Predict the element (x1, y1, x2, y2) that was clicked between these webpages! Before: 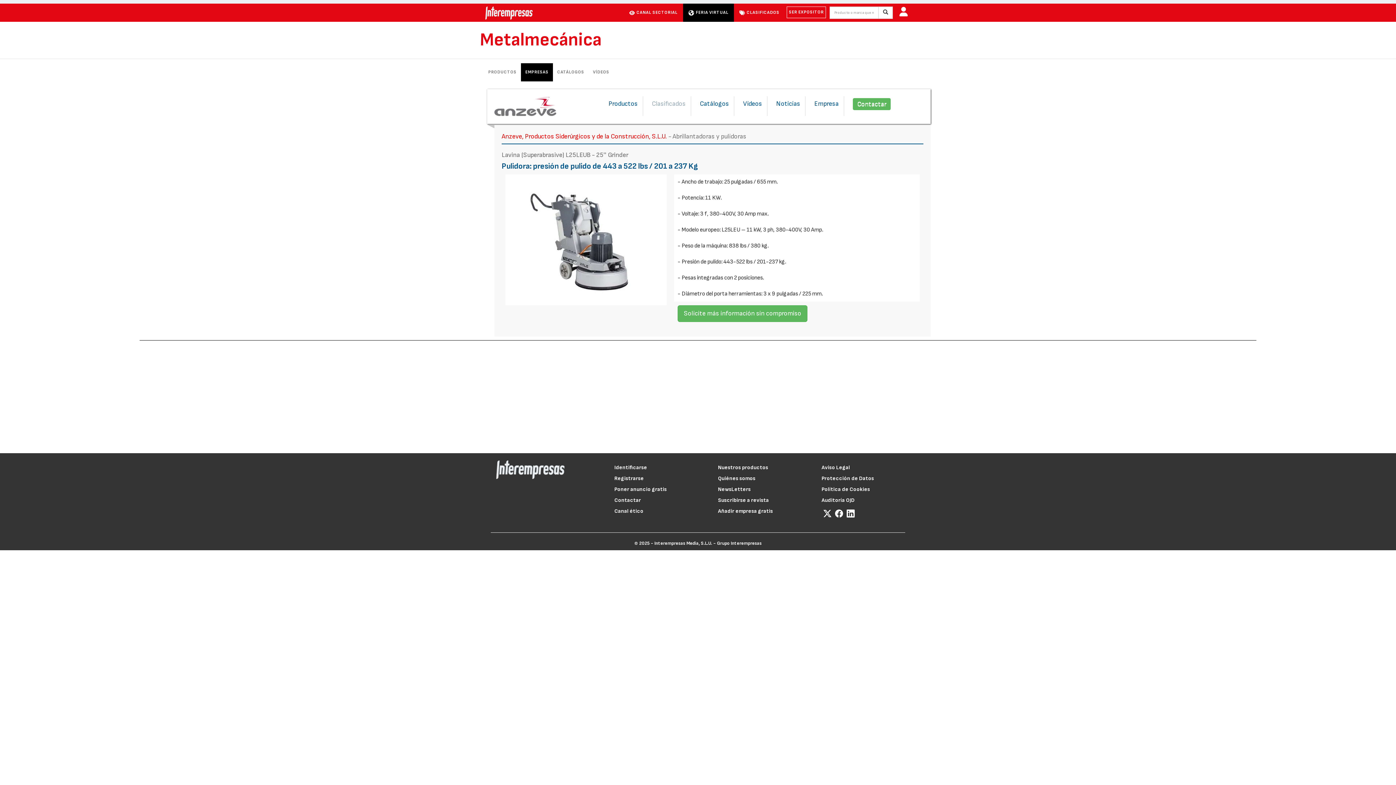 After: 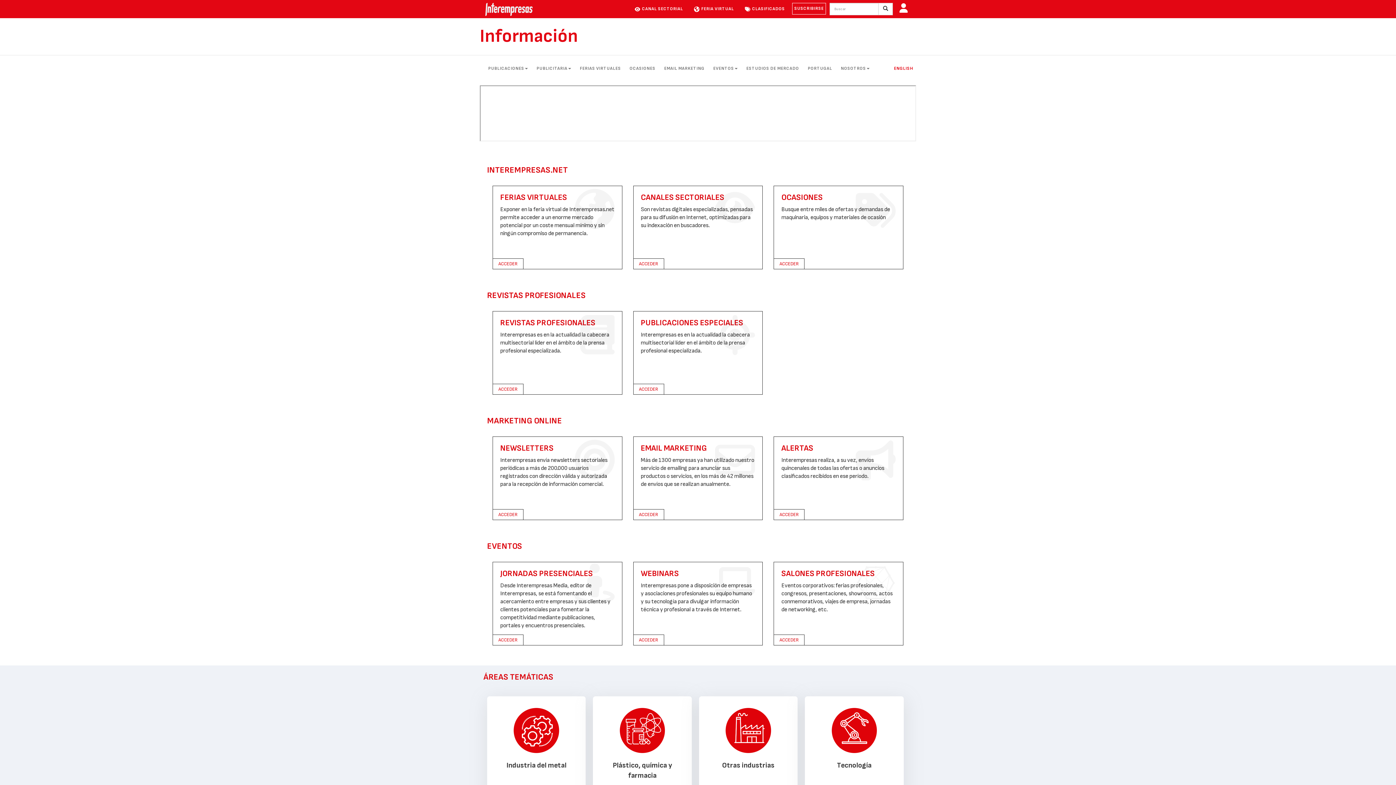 Action: label: Nuestros productos bbox: (718, 464, 768, 471)